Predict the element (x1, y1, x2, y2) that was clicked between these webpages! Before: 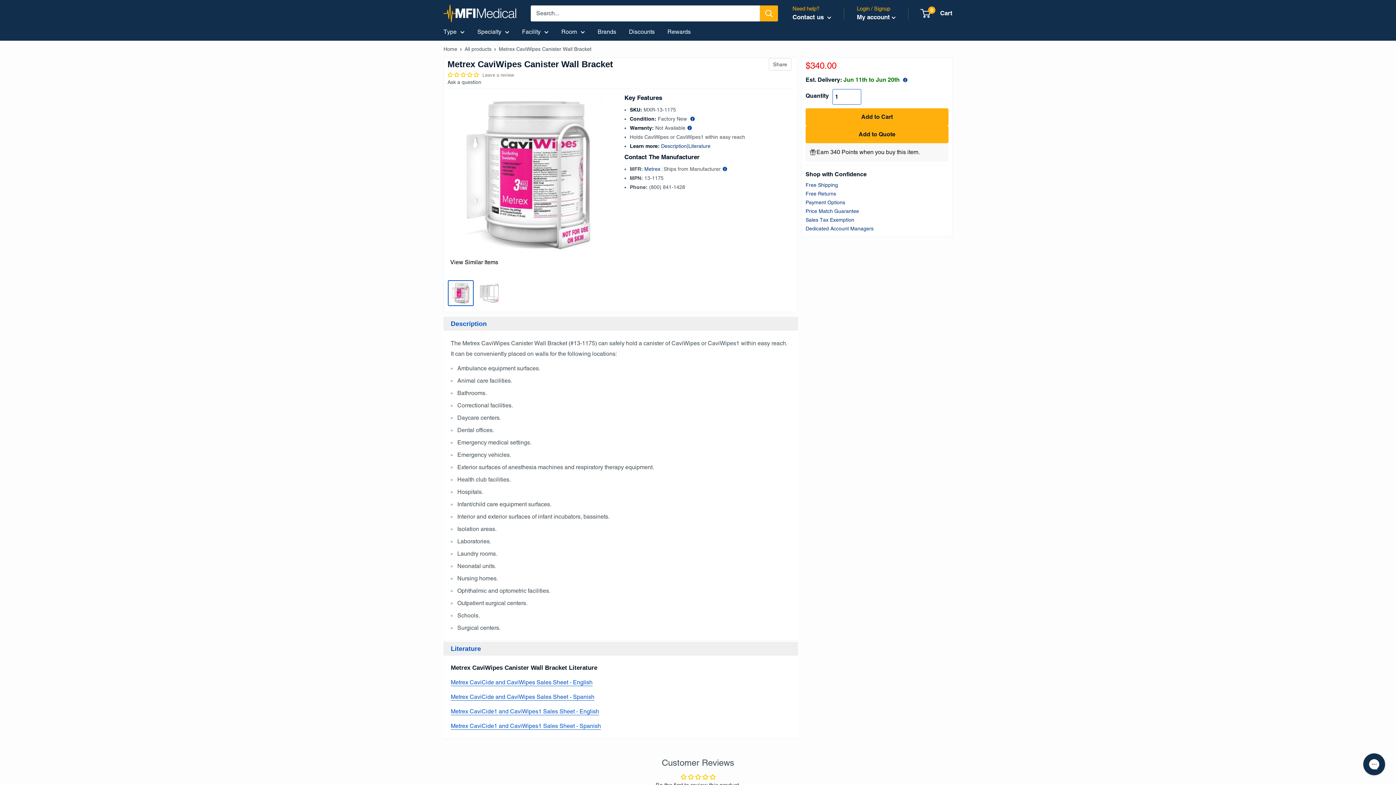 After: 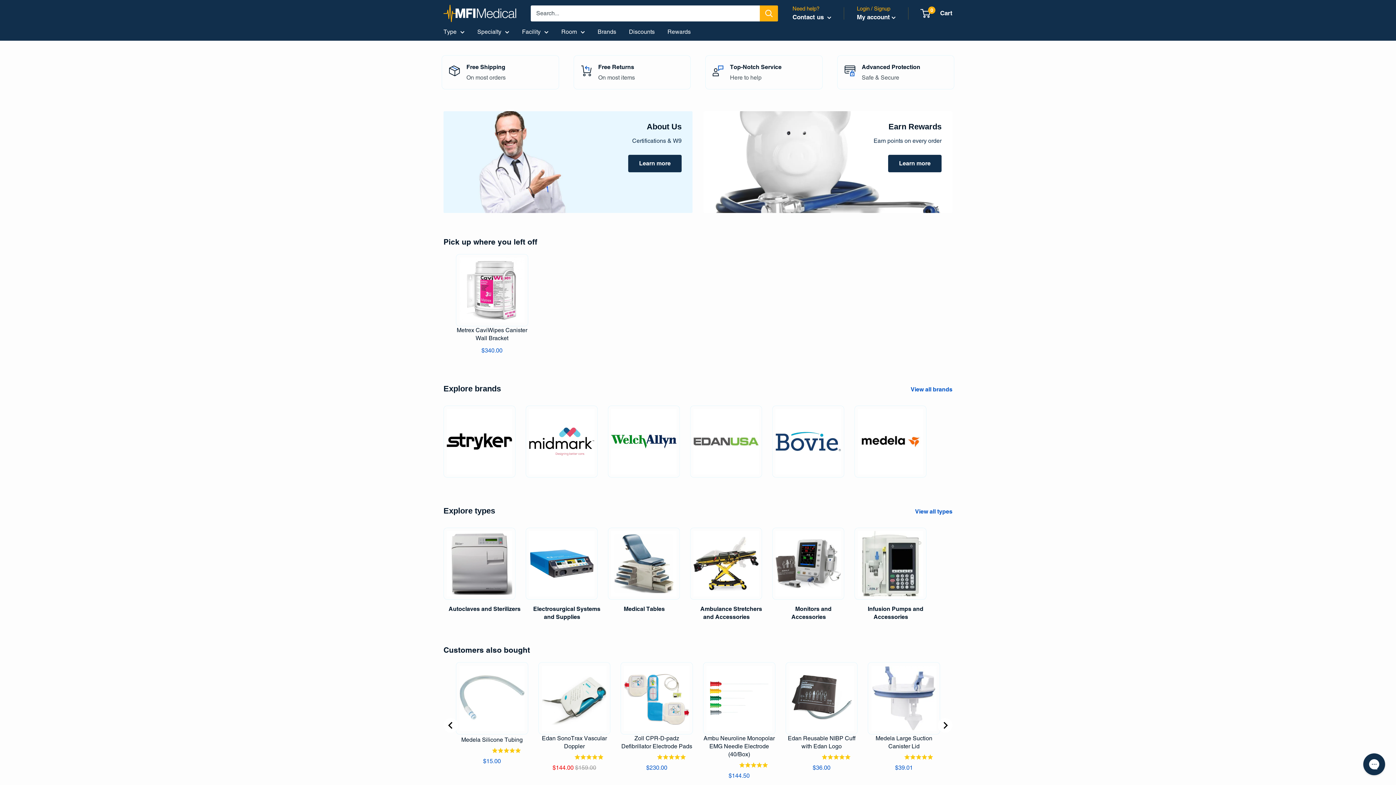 Action: bbox: (443, 46, 457, 52) label: Home